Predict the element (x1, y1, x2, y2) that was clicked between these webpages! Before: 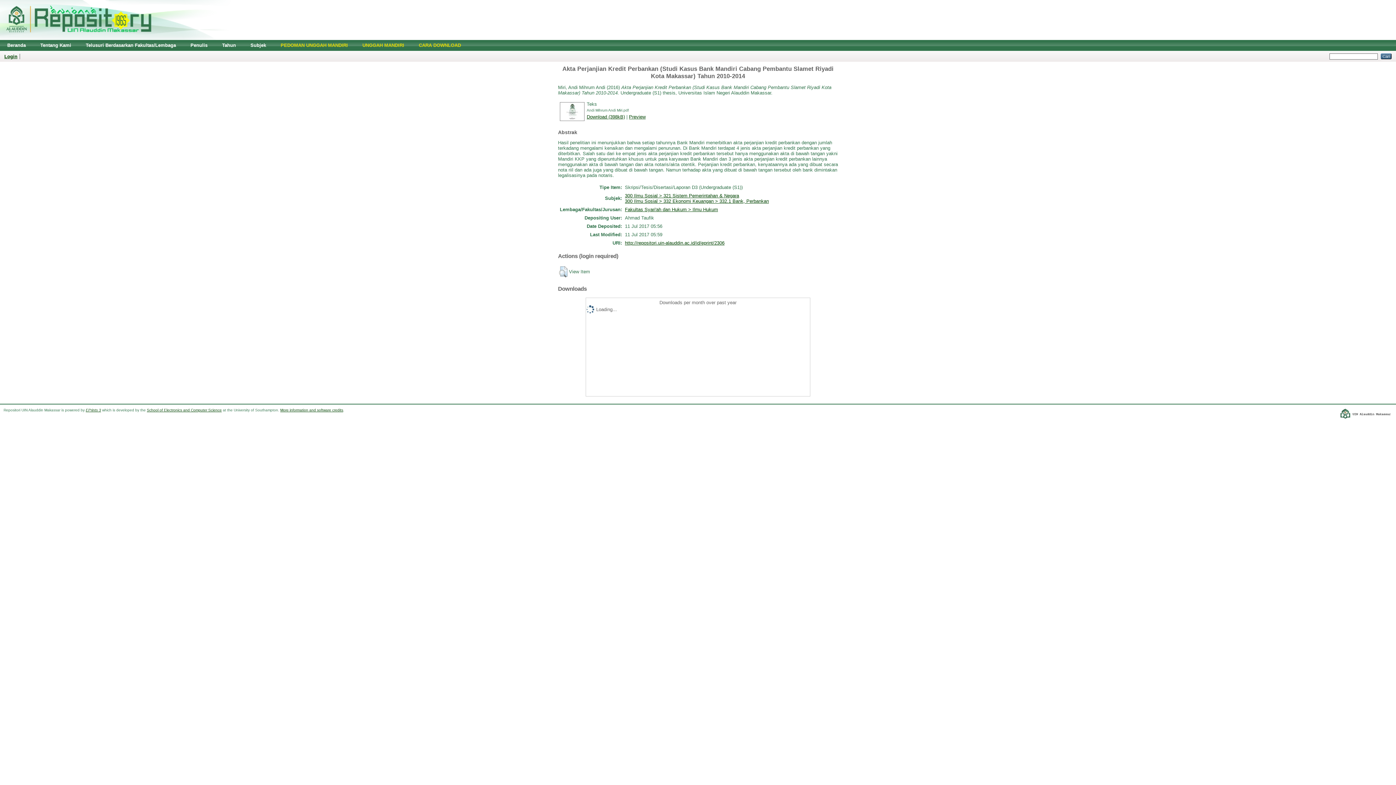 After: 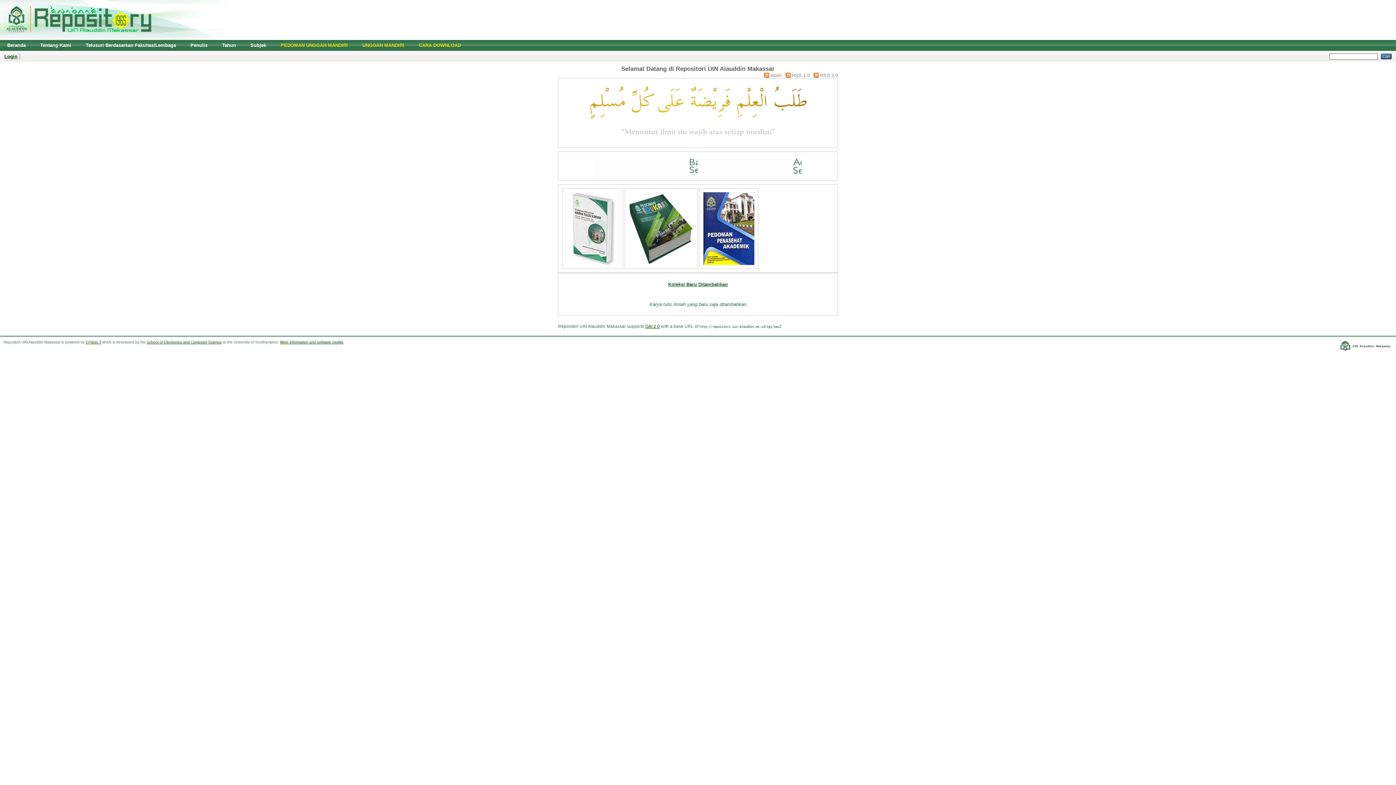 Action: bbox: (0, 35, 162, 41)